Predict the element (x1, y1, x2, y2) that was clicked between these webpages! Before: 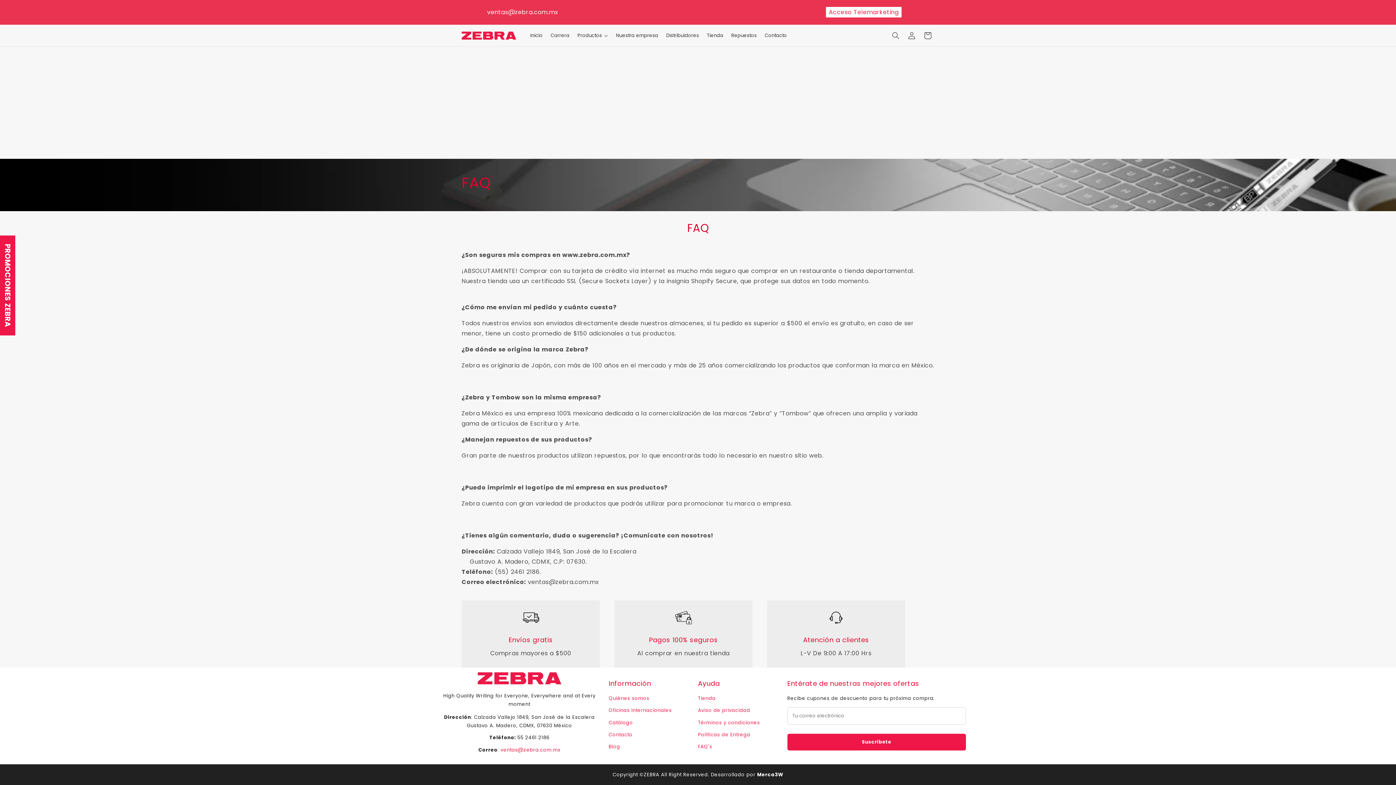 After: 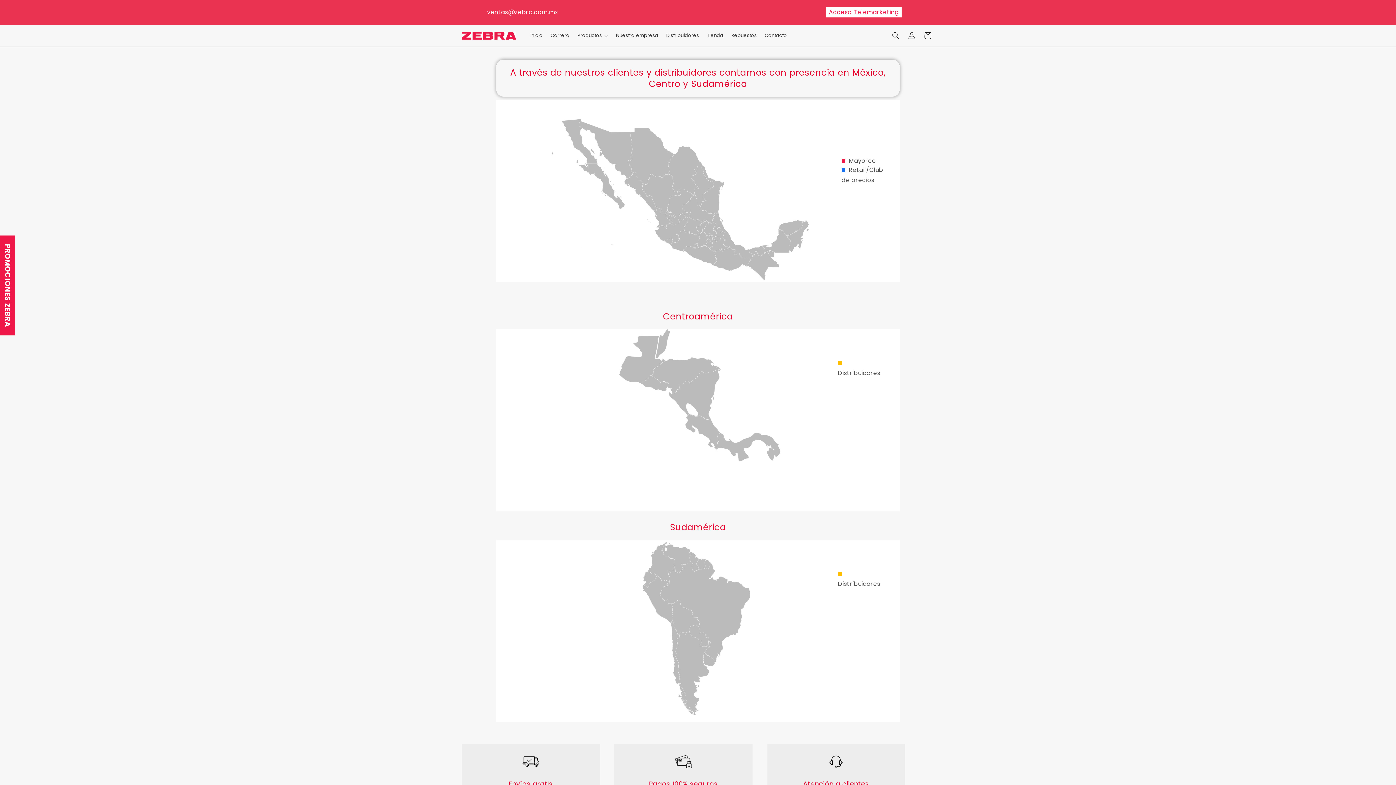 Action: label: Distribuidores bbox: (662, 27, 703, 43)